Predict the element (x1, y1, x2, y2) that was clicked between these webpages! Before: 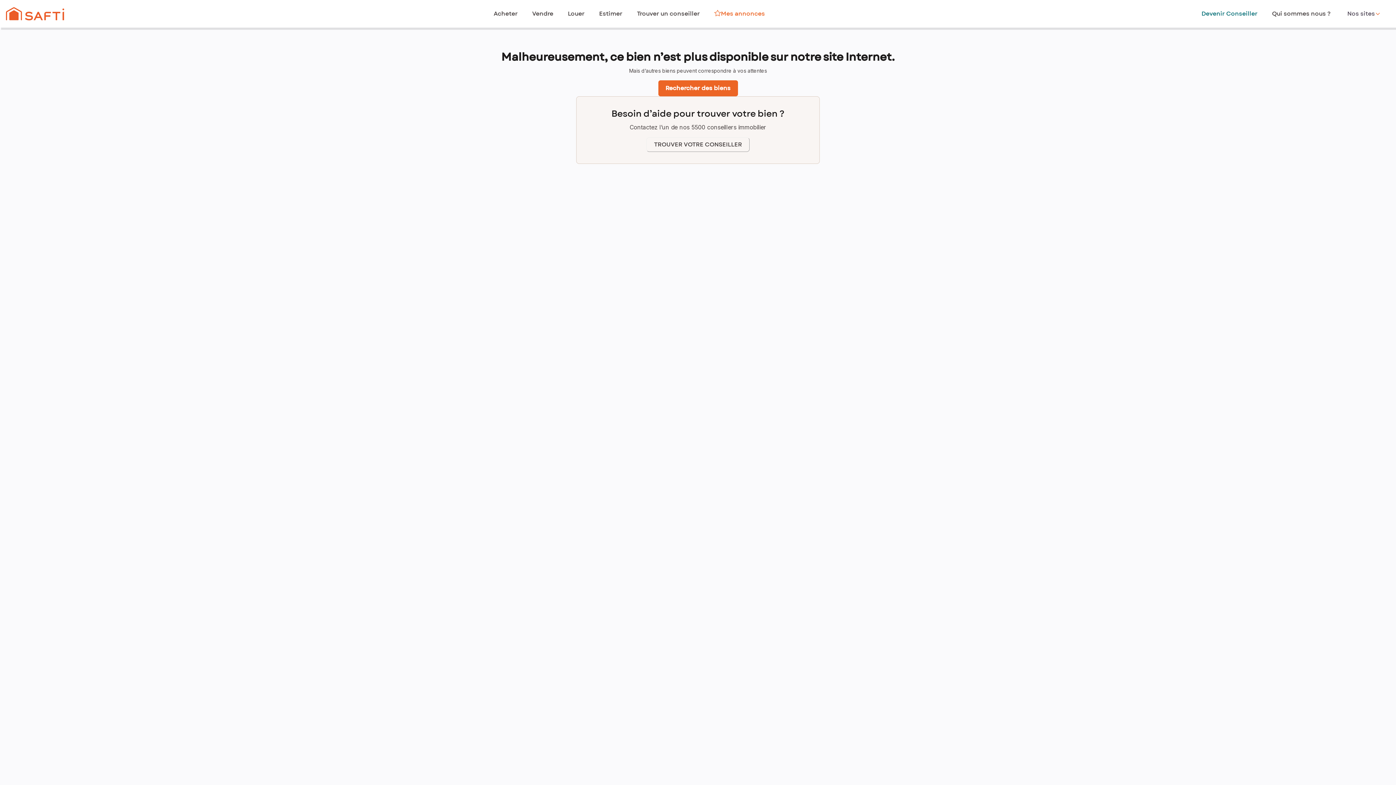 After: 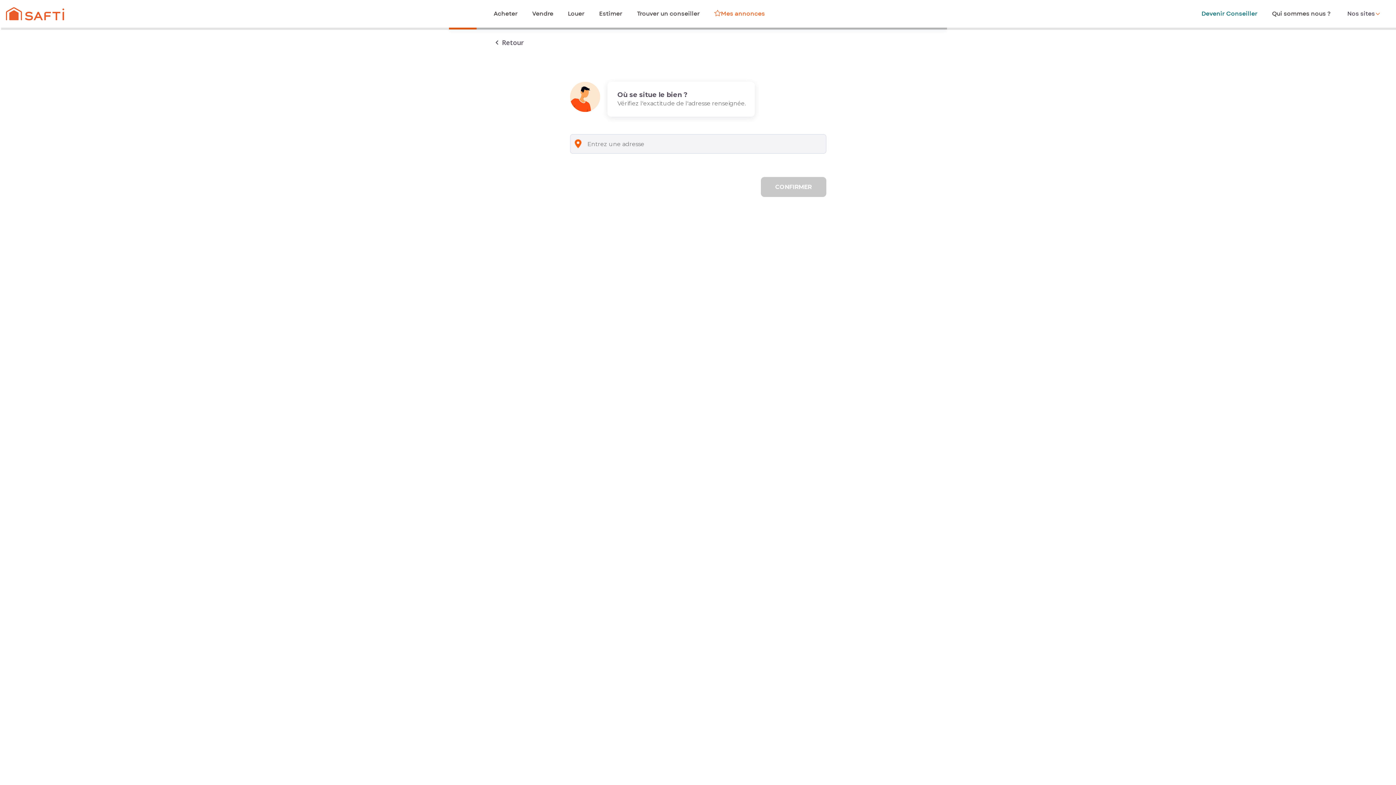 Action: bbox: (599, 9, 622, 18) label: Estimer